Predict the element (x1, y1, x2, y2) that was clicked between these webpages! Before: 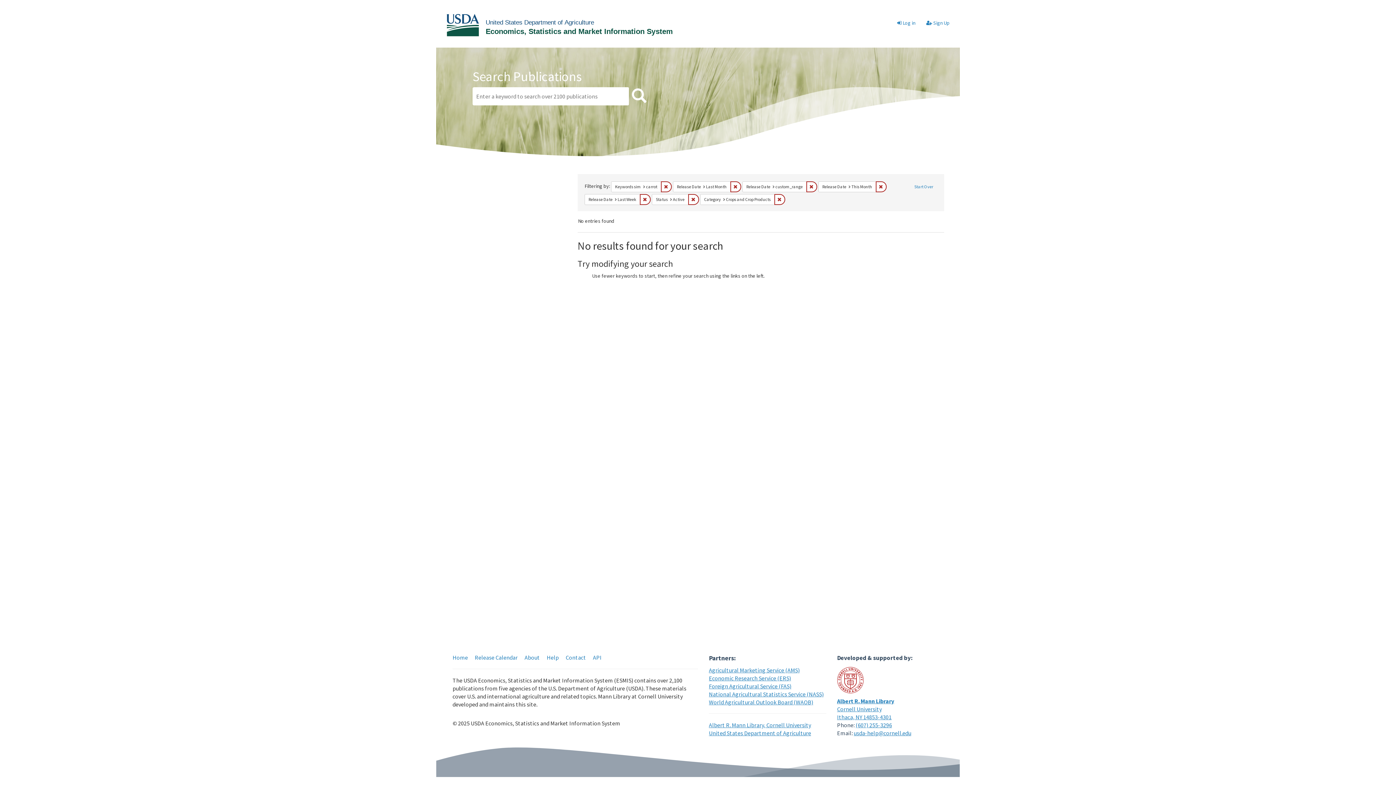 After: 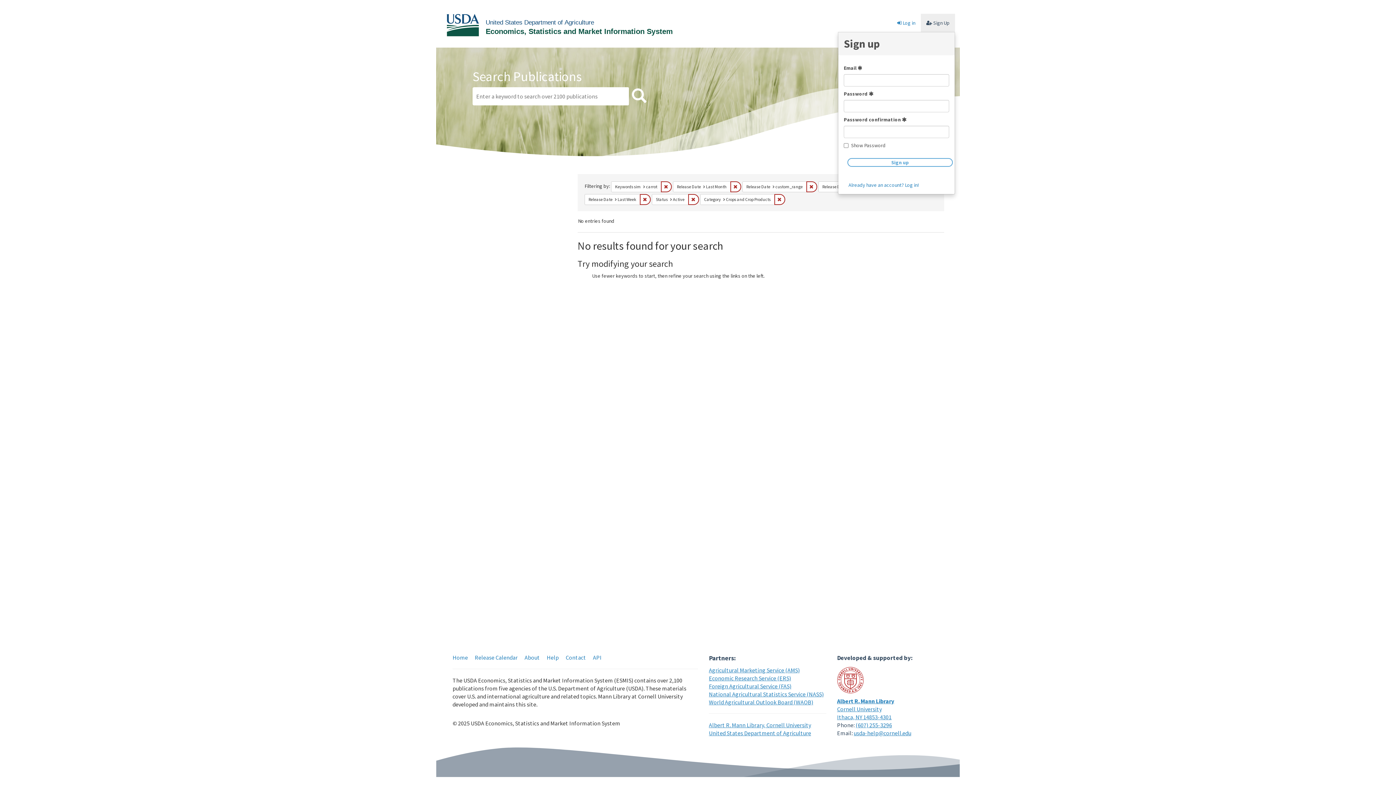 Action: label:  Sign Up bbox: (921, 13, 955, 32)